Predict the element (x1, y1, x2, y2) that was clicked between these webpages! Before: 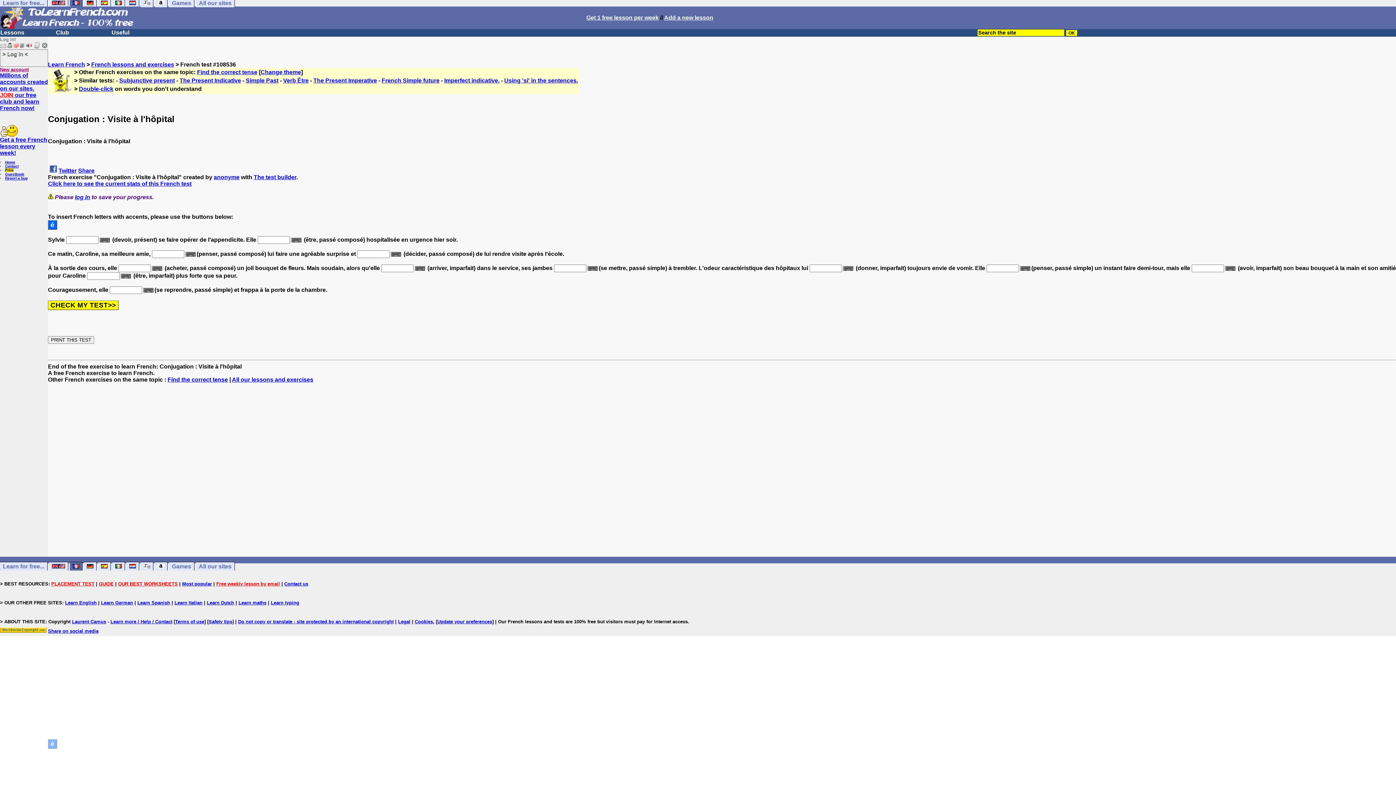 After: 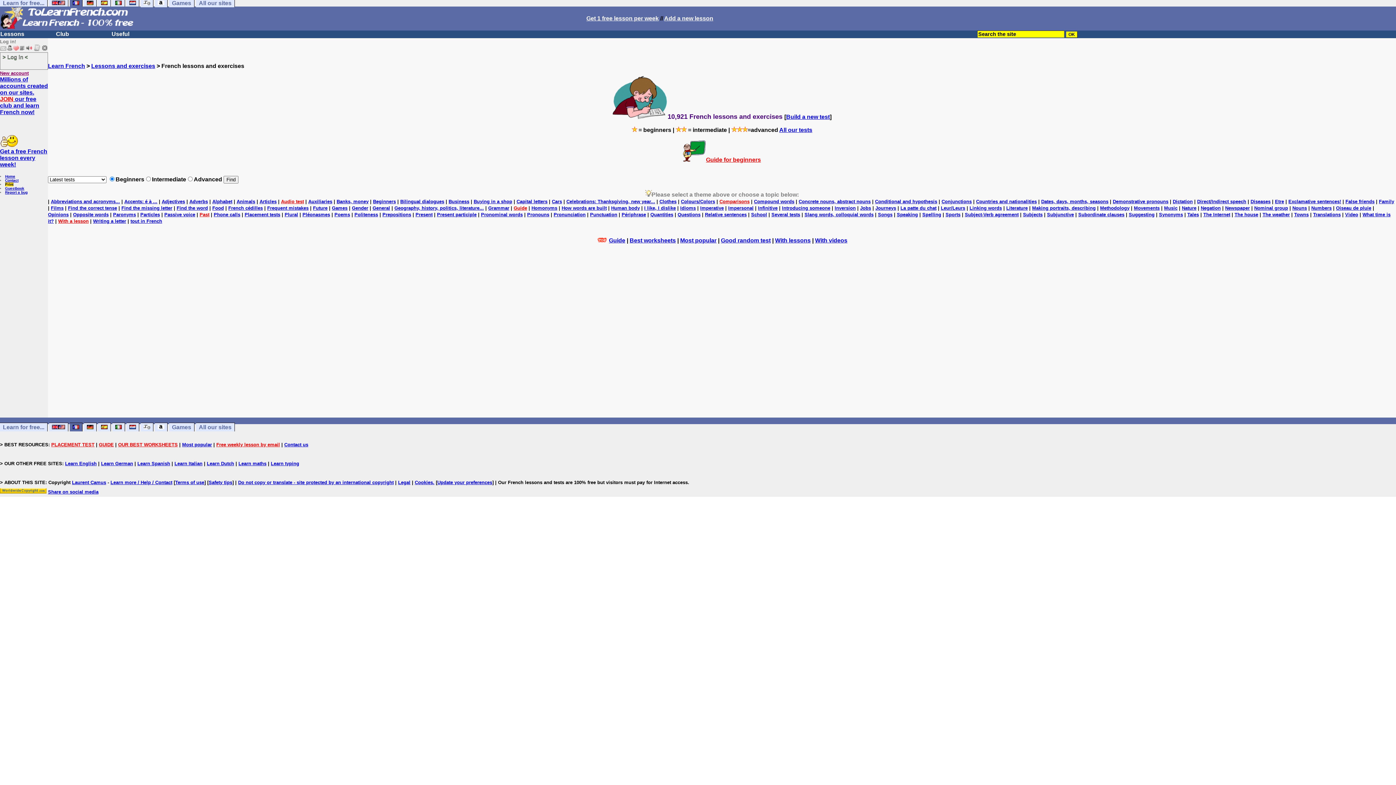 Action: bbox: (260, 69, 301, 75) label: Change theme